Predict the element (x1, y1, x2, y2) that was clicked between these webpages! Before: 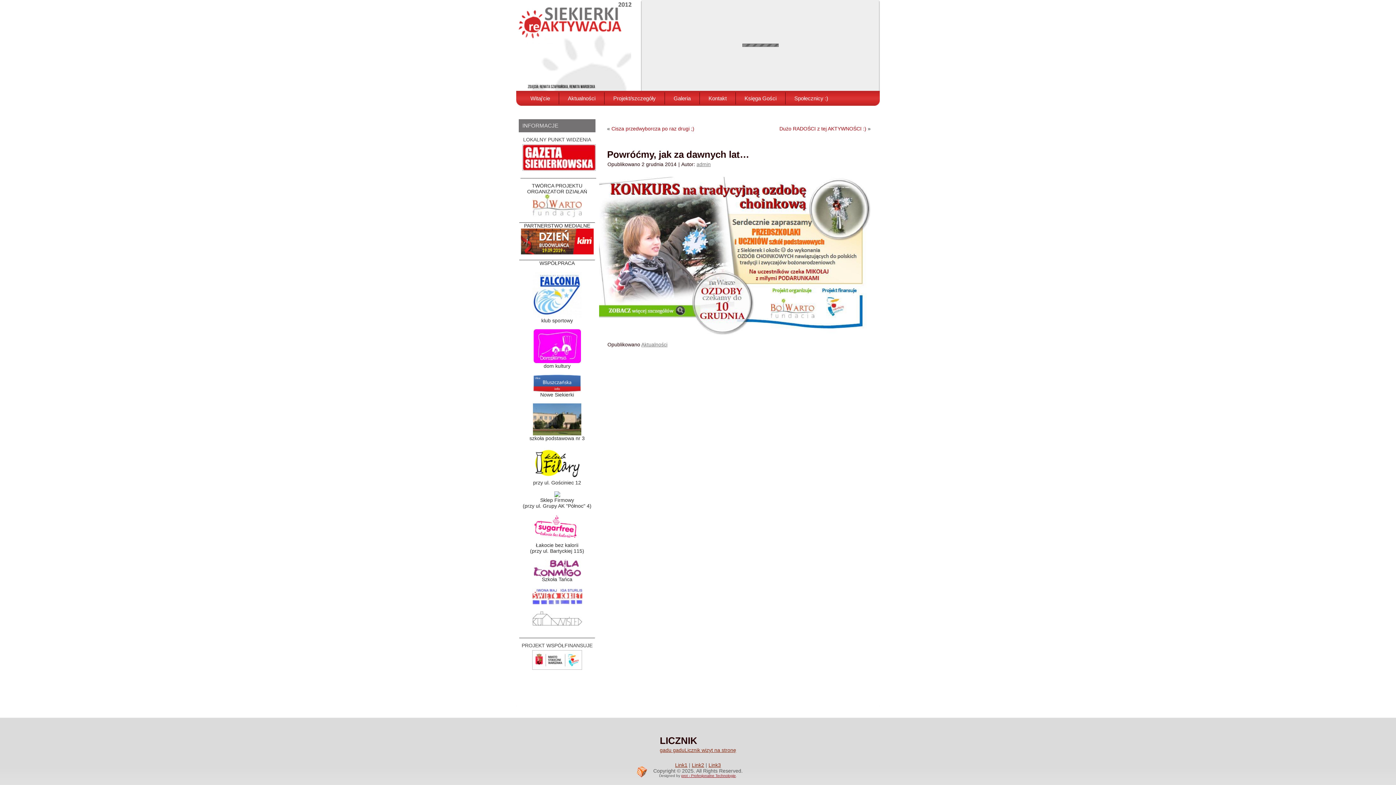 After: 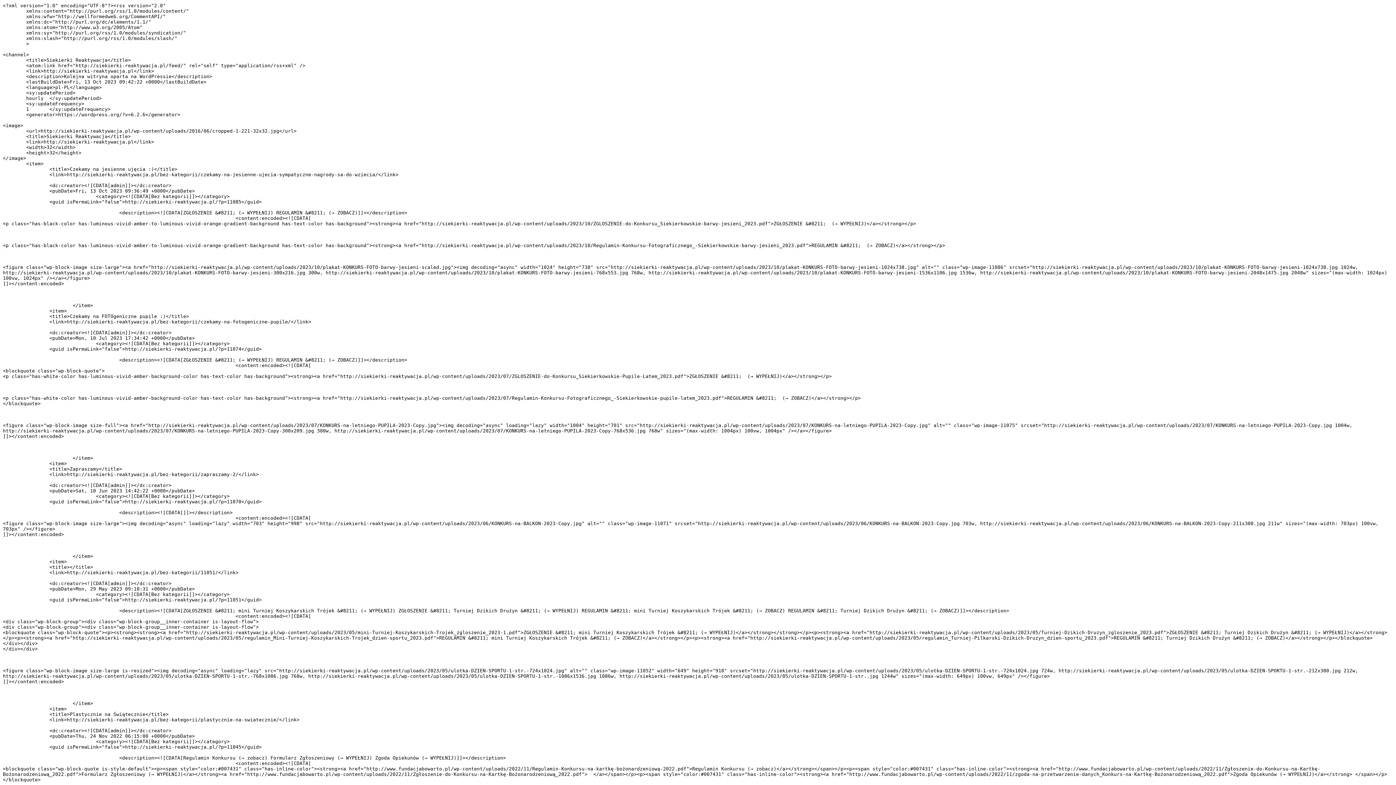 Action: bbox: (636, 766, 647, 778)